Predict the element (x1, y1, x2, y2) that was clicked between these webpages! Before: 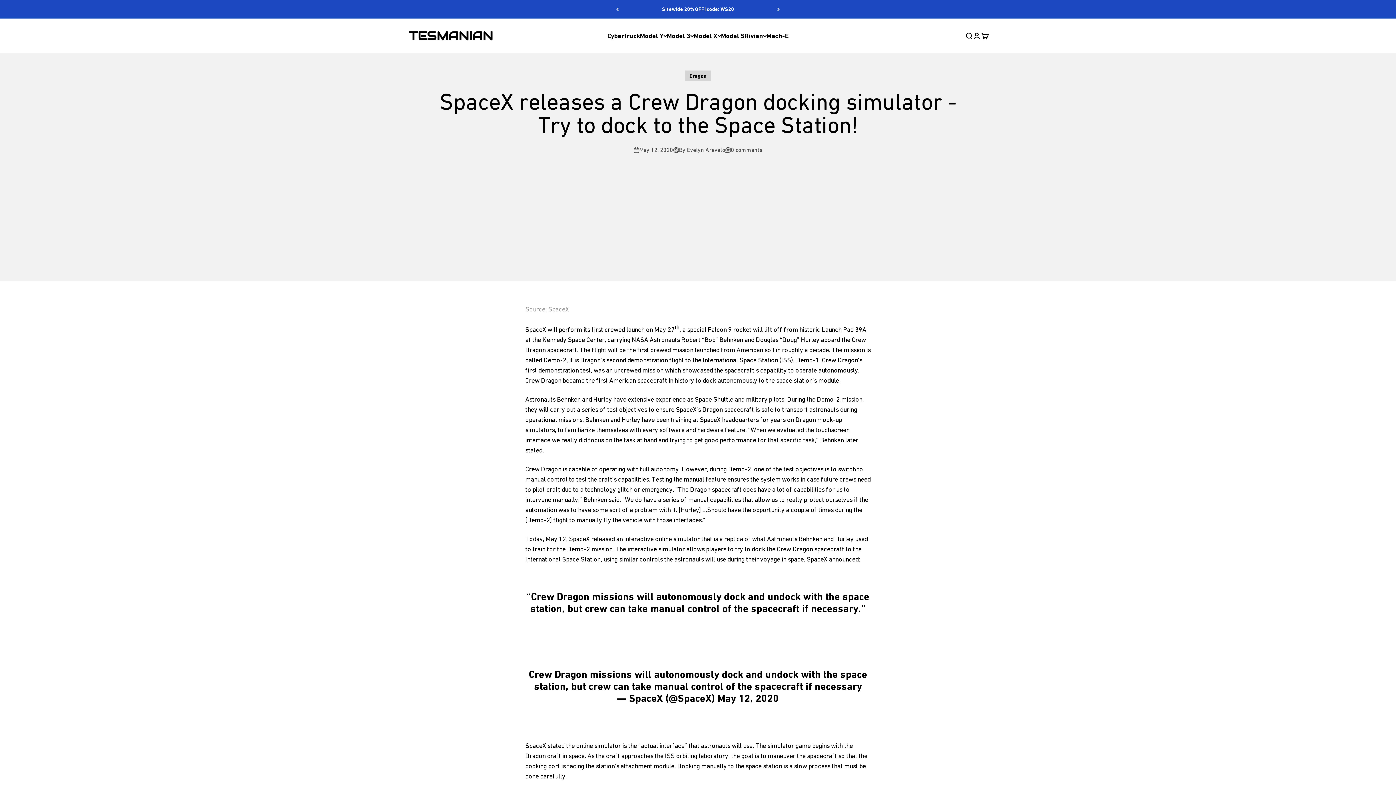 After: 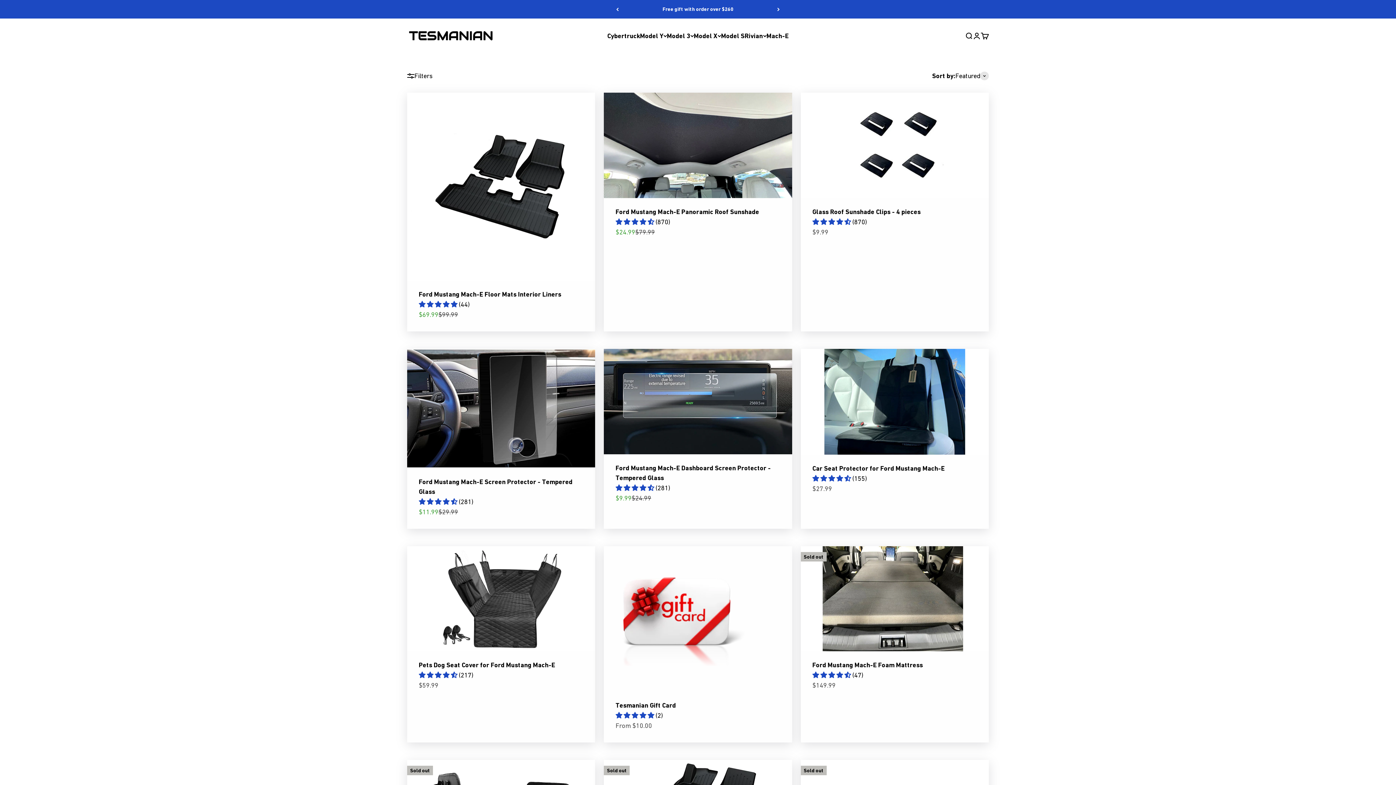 Action: label: Mach-E bbox: (766, 31, 788, 39)